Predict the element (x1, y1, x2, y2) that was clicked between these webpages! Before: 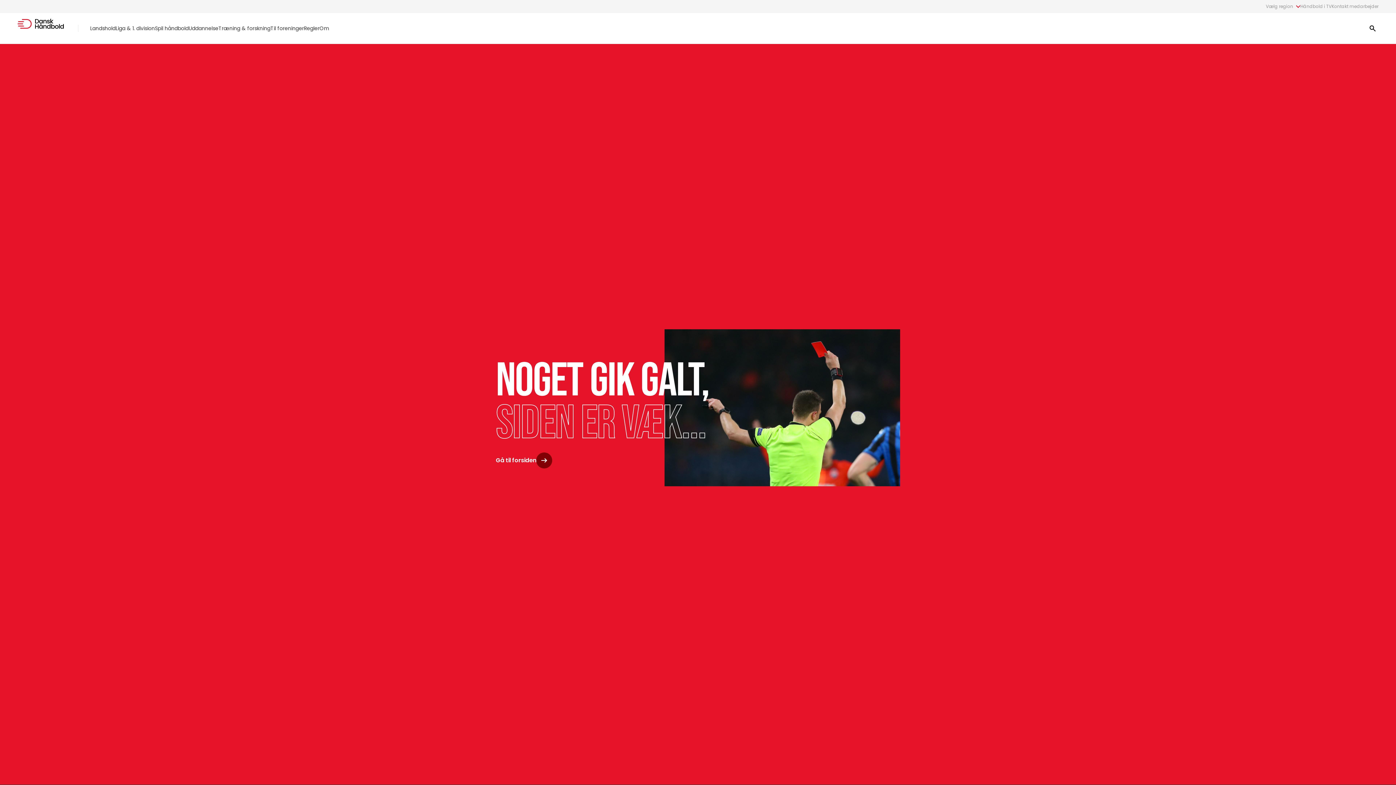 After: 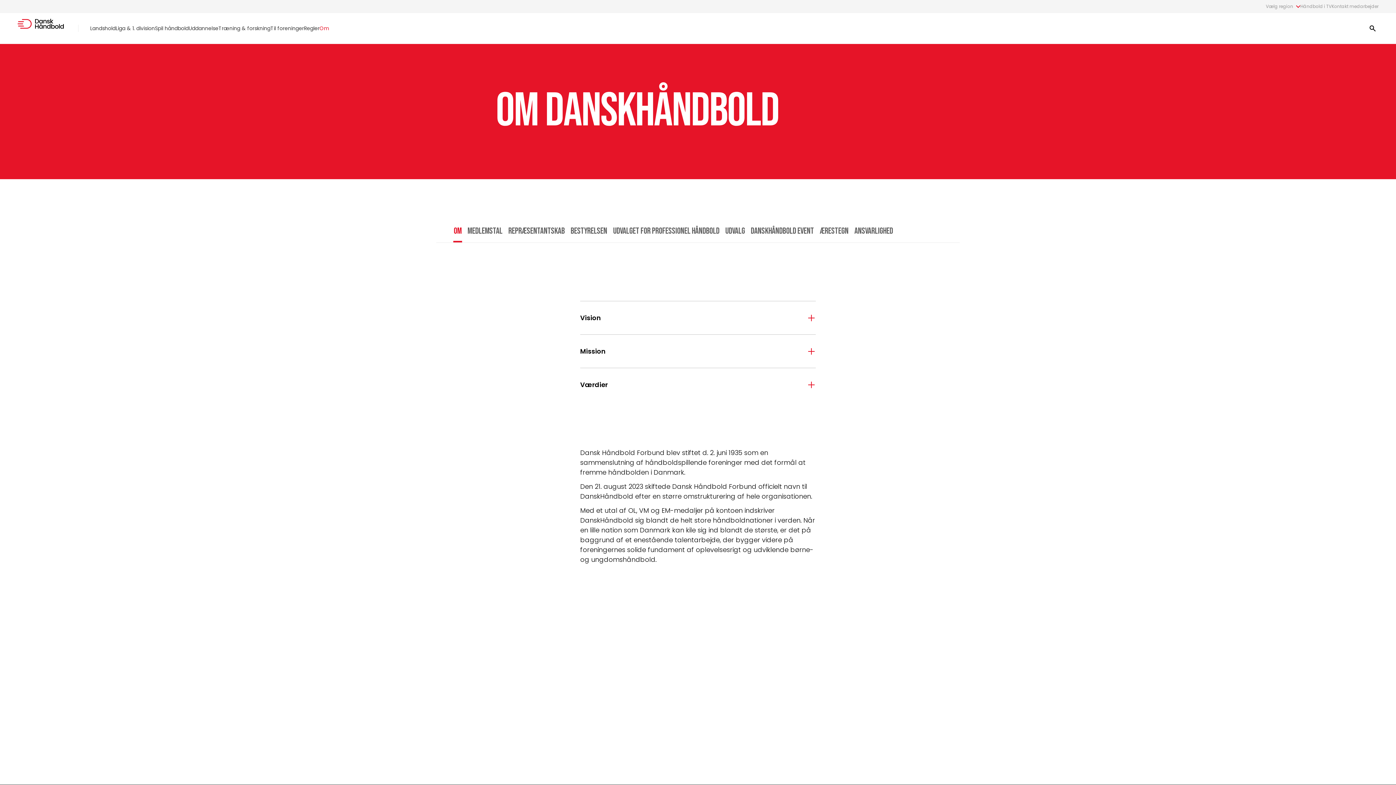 Action: label: Om bbox: (319, 24, 329, 32)